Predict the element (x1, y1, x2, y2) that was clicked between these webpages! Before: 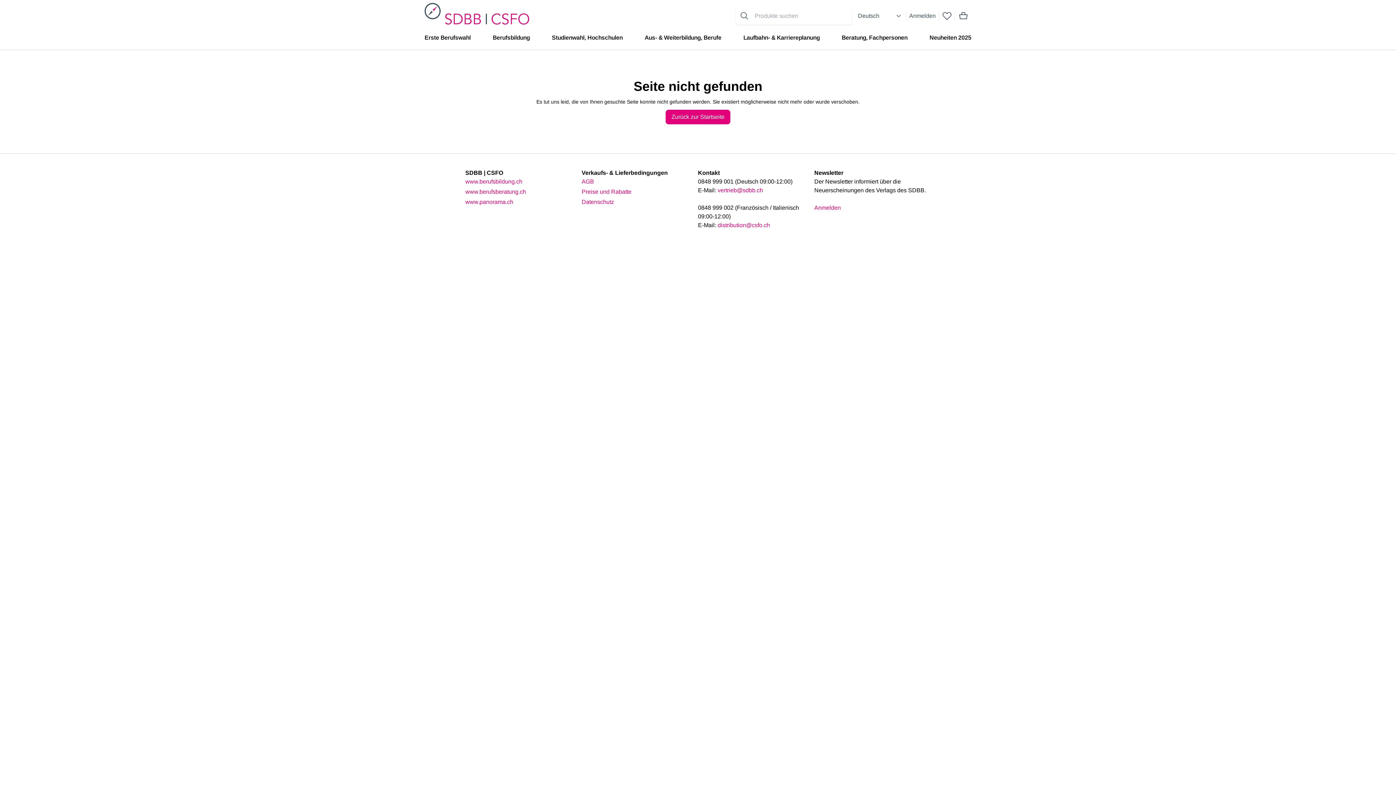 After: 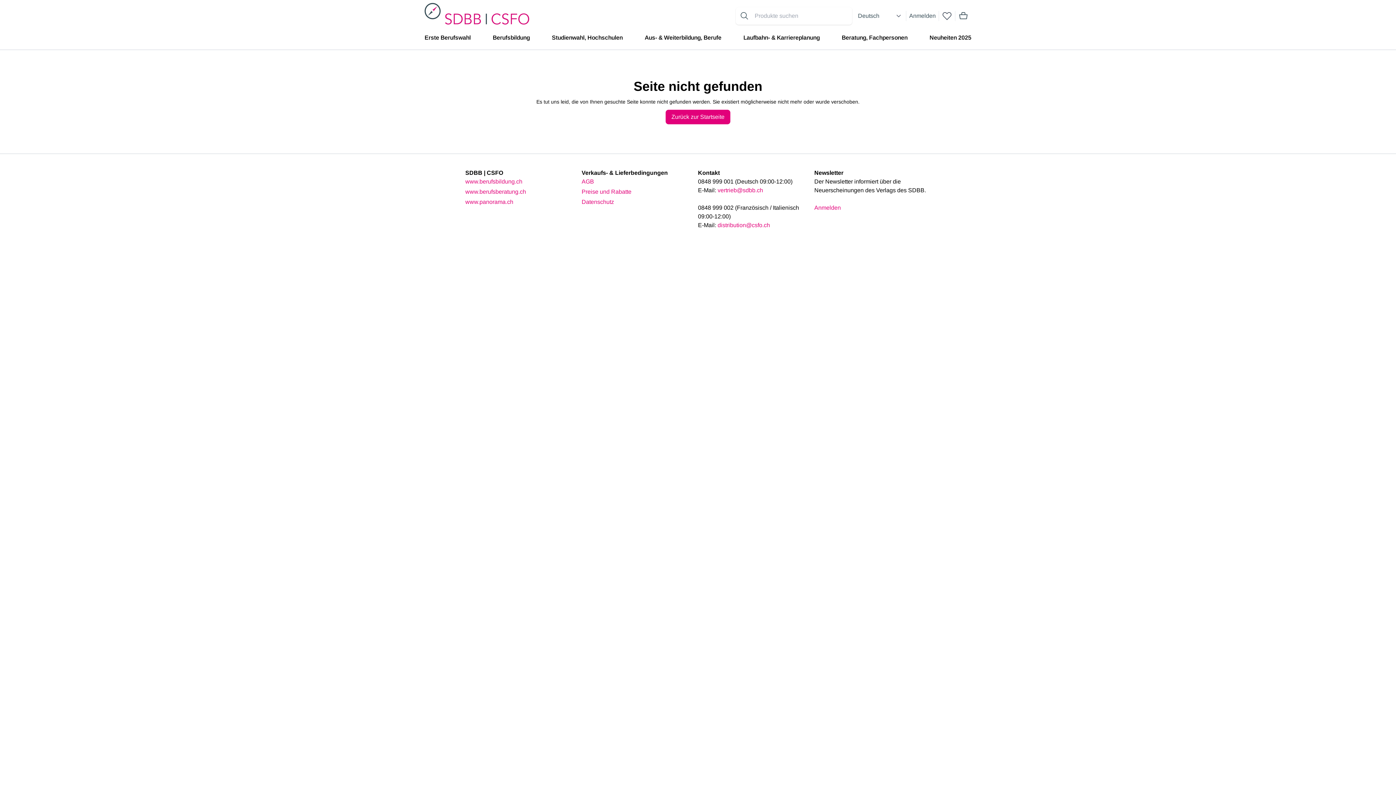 Action: label: Preise und Rabatte bbox: (581, 188, 631, 194)